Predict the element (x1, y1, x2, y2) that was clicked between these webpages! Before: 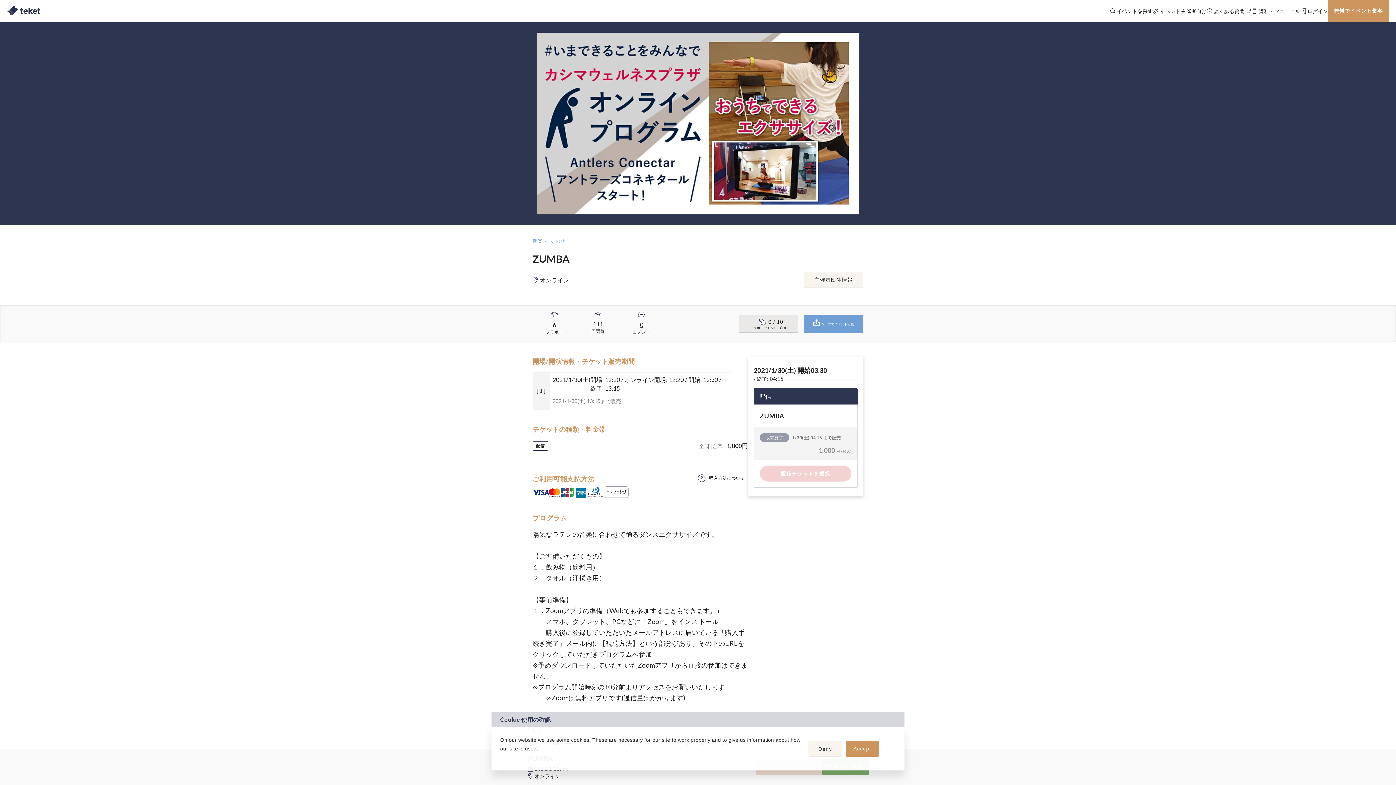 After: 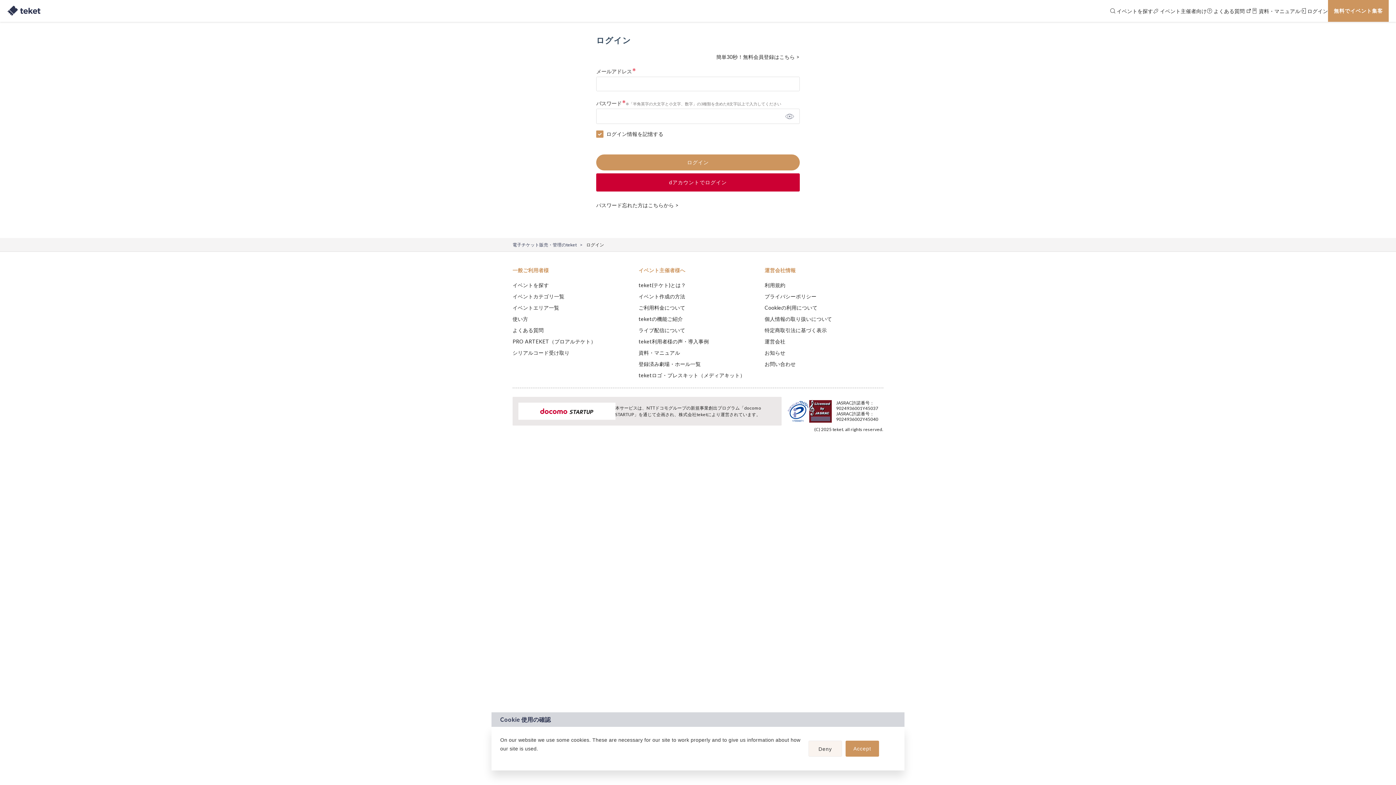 Action: label:  ログイン bbox: (1300, 0, 1328, 21)